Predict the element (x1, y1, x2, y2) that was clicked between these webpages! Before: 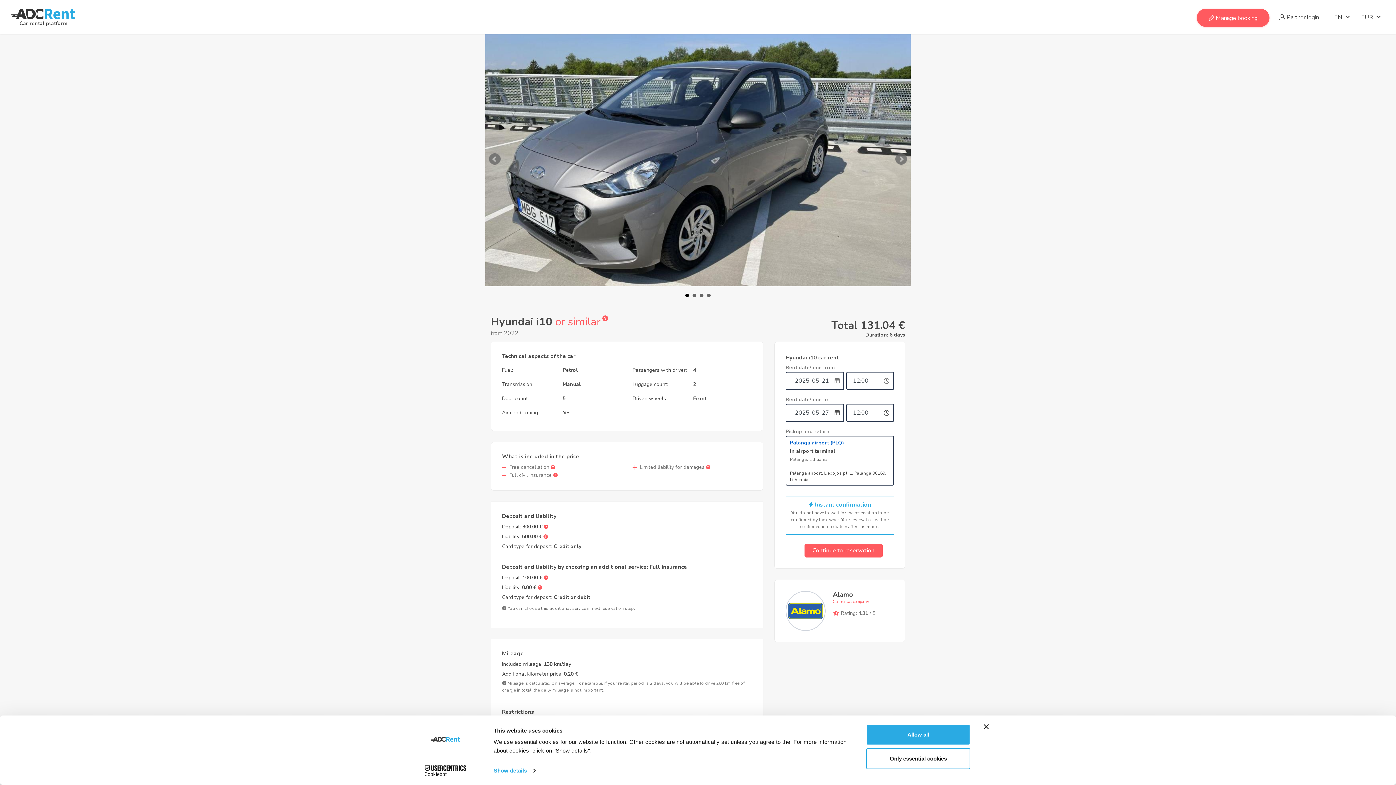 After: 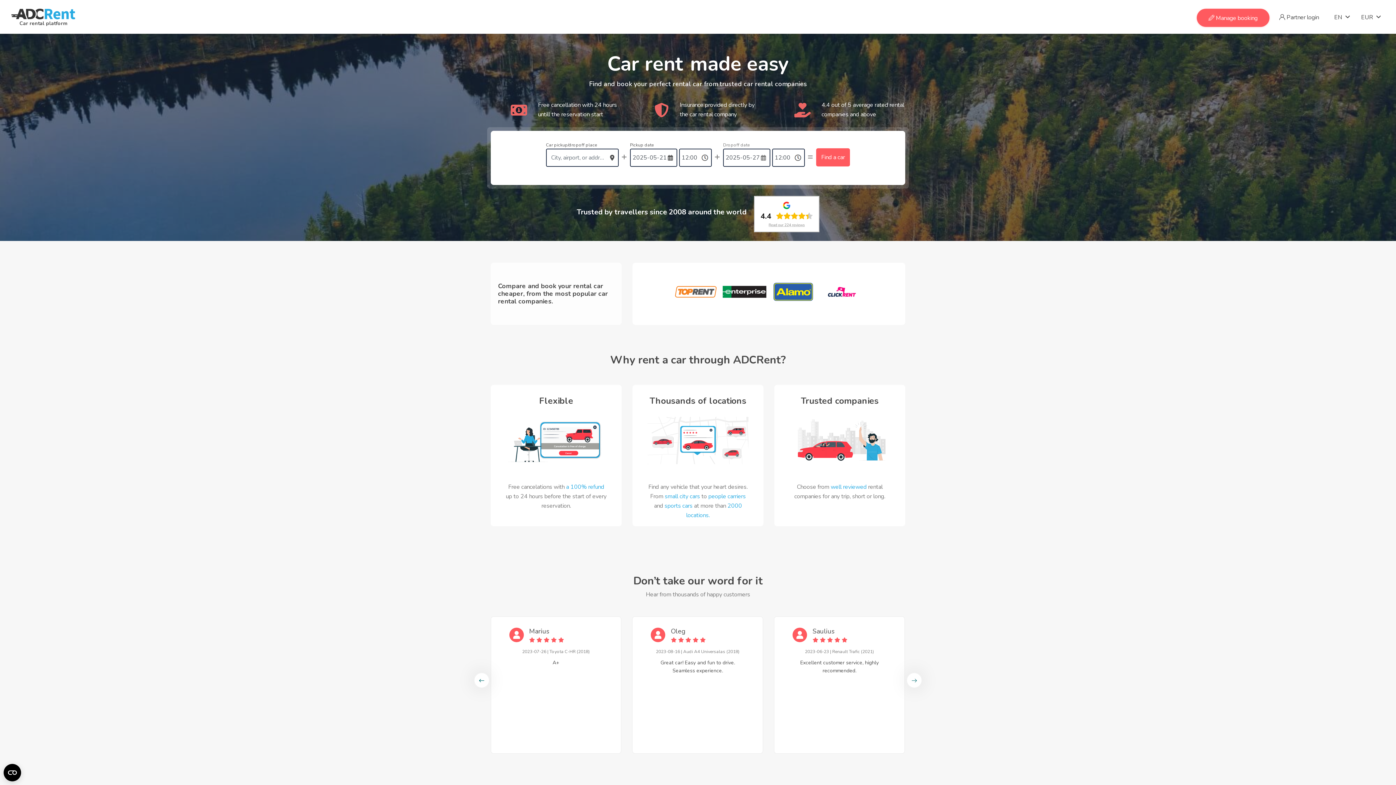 Action: label: Car rental platform bbox: (10, 5, 75, 33)